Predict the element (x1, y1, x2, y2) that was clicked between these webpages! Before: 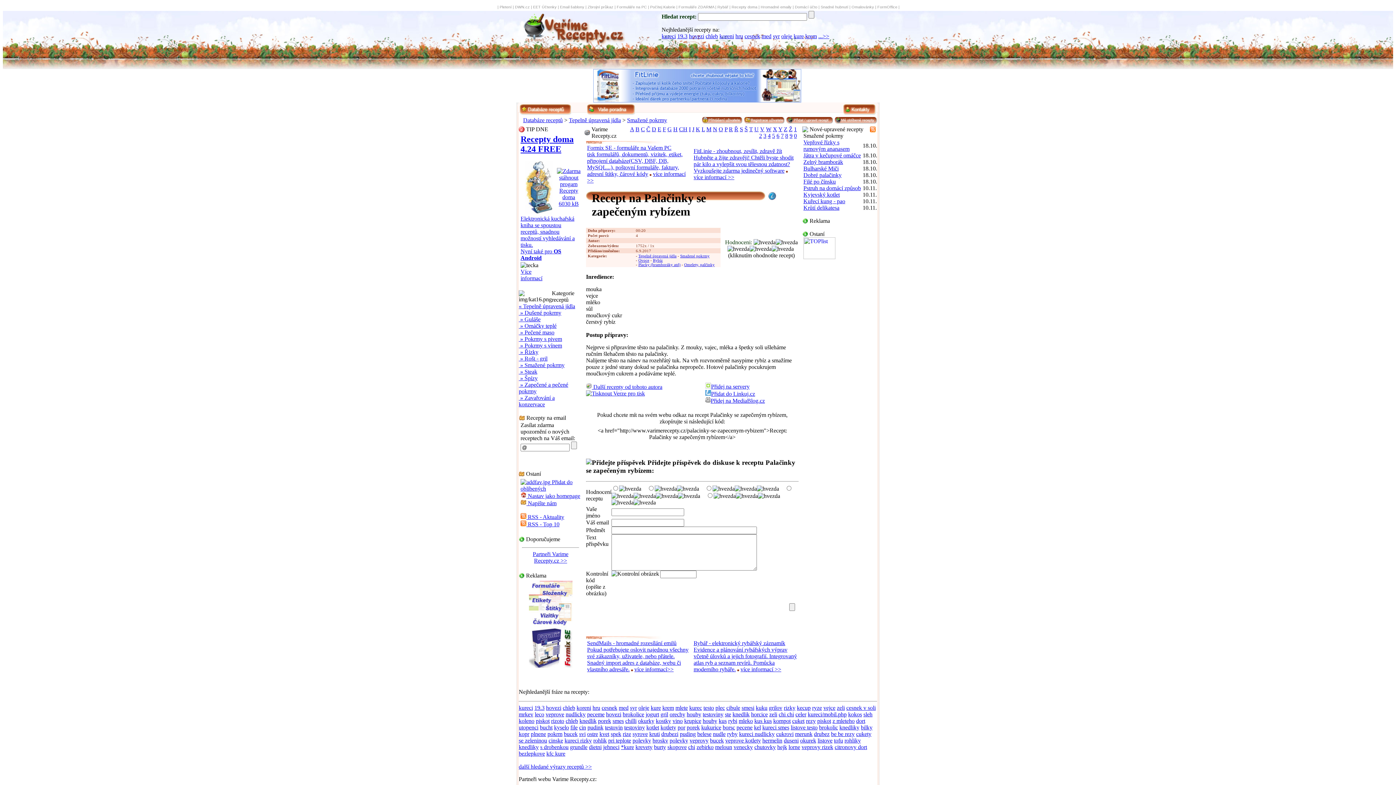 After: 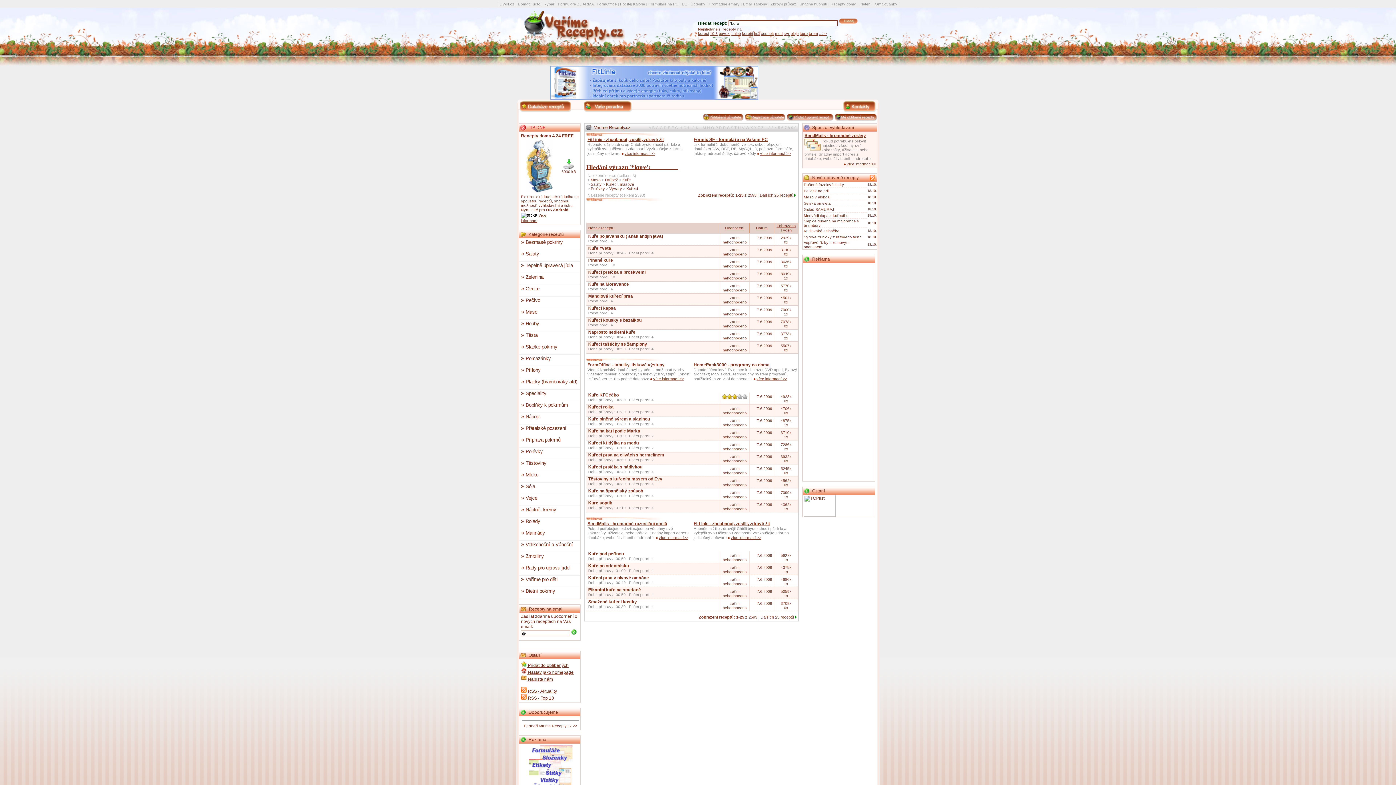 Action: bbox: (621, 744, 634, 750) label: *kure